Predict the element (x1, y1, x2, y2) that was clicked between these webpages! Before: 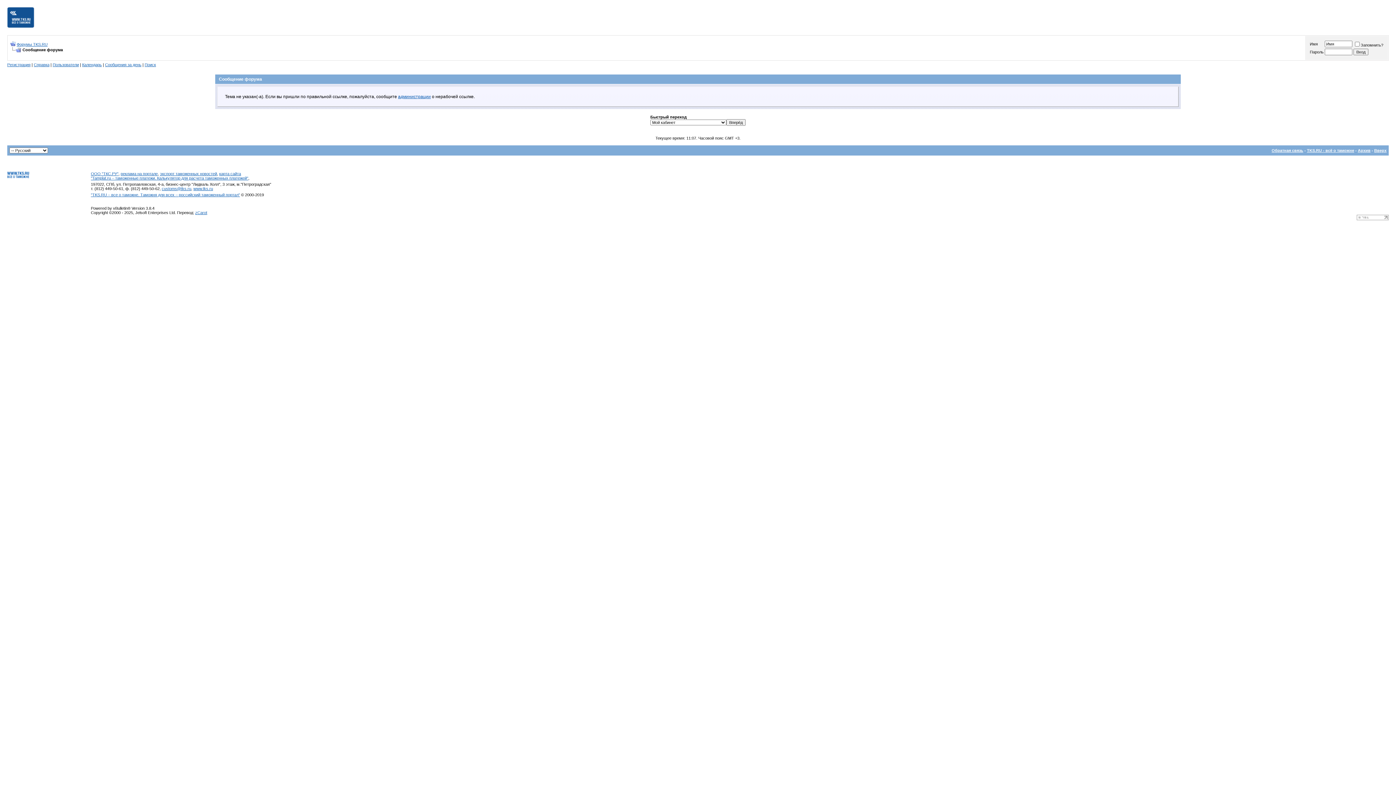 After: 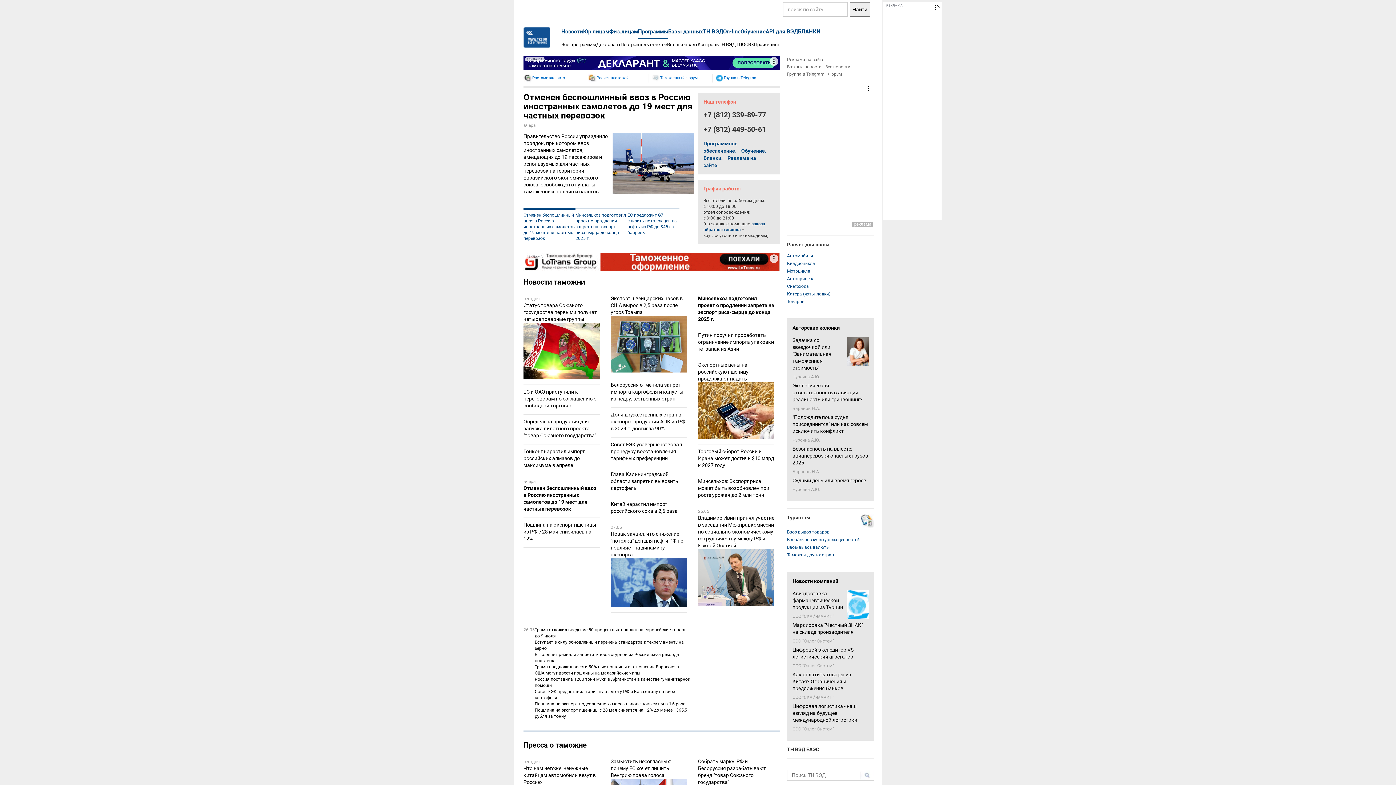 Action: bbox: (7, 174, 29, 179)